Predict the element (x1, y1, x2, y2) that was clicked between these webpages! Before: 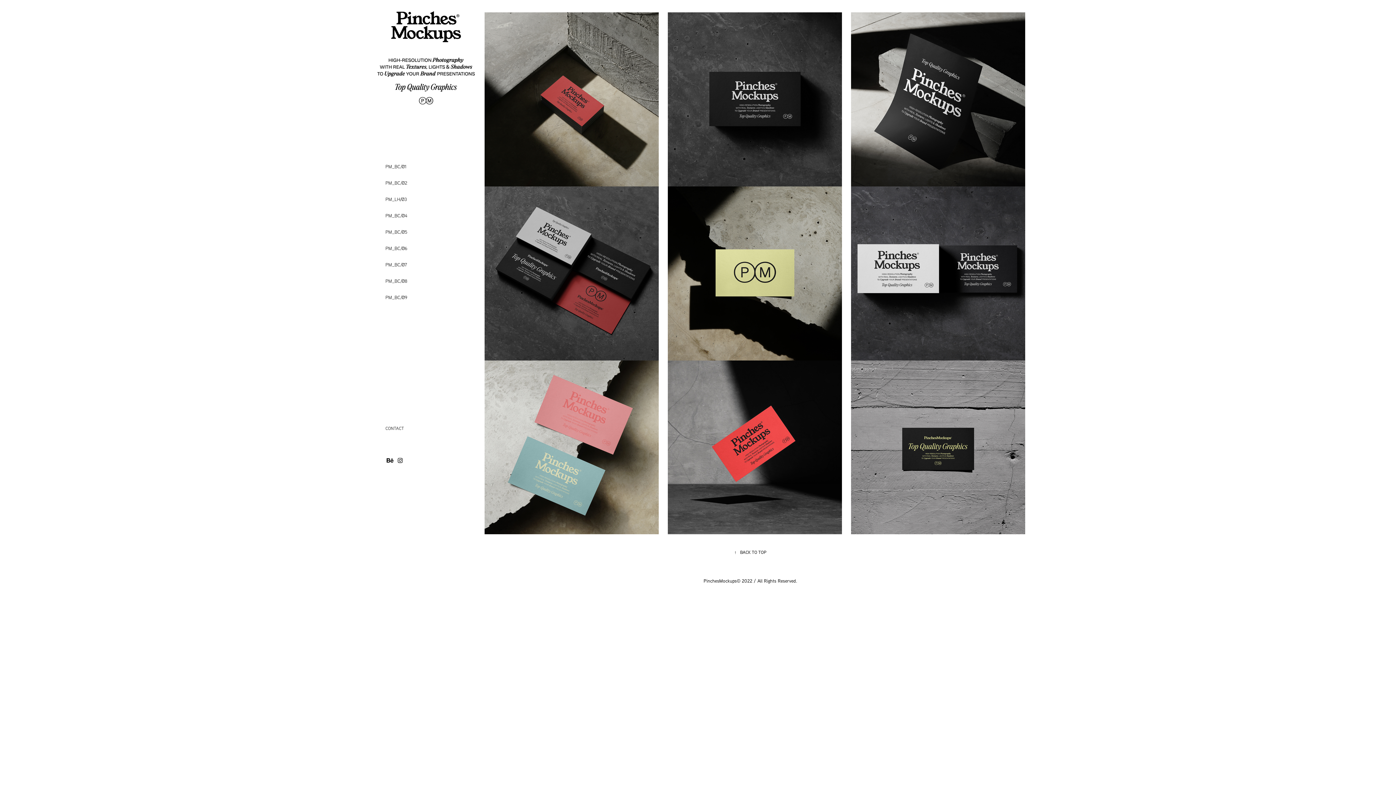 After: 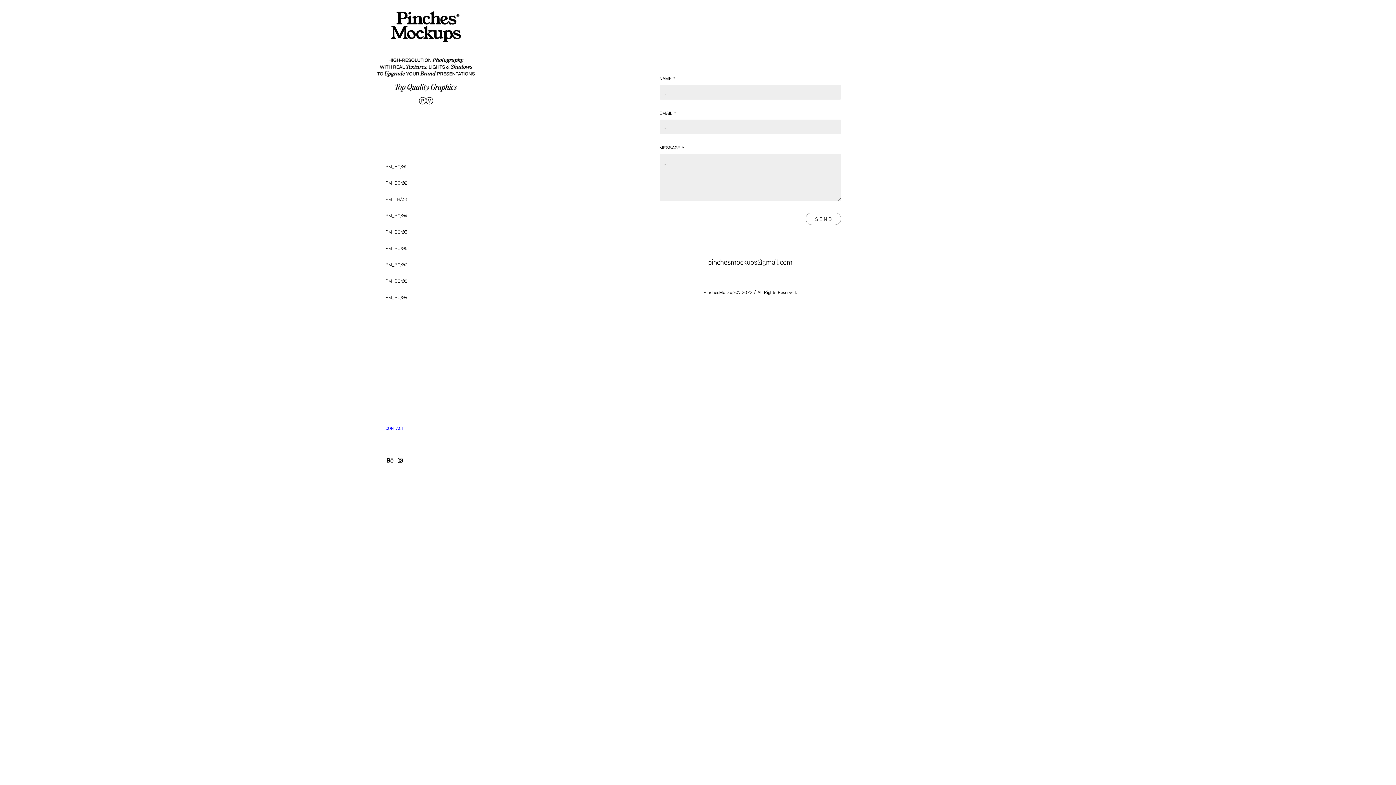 Action: label: CONTACT bbox: (385, 425, 404, 431)